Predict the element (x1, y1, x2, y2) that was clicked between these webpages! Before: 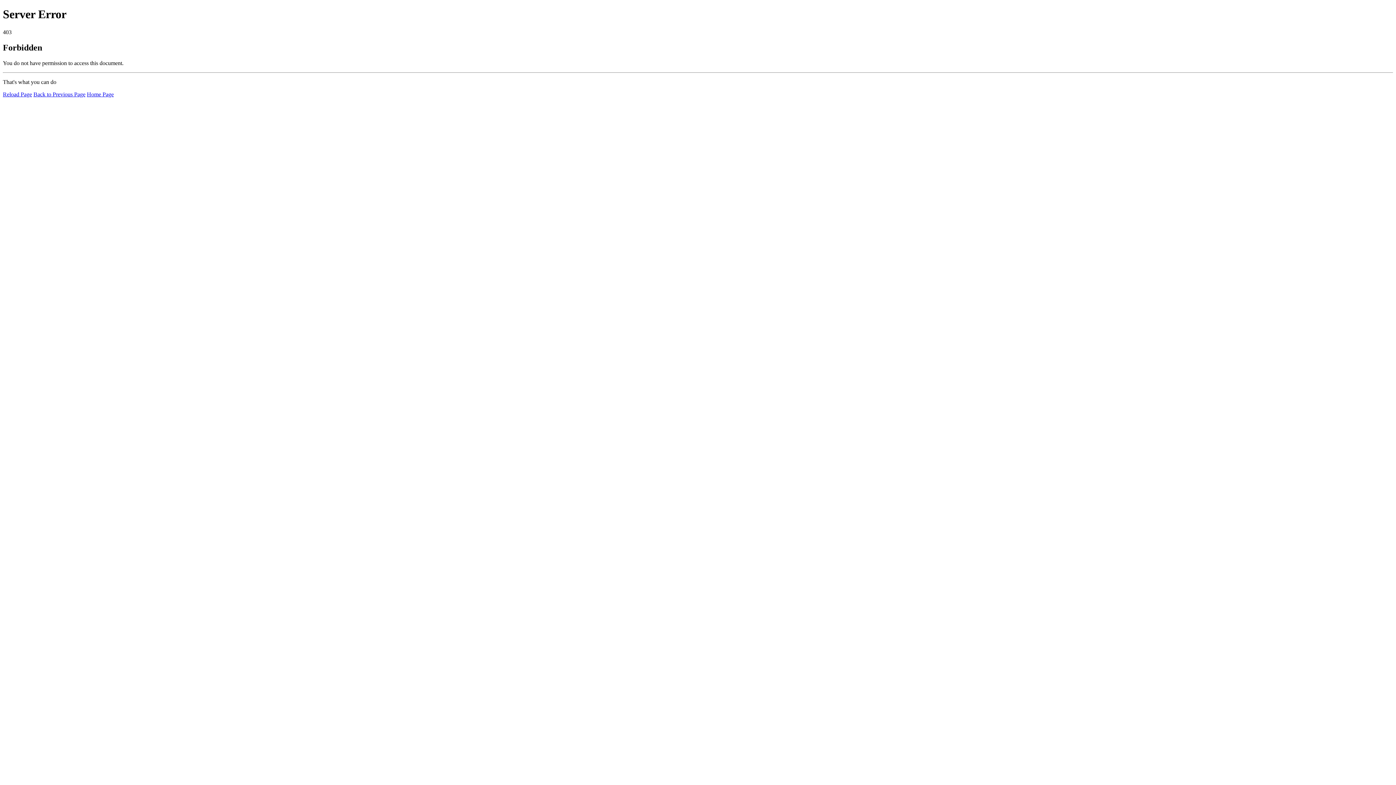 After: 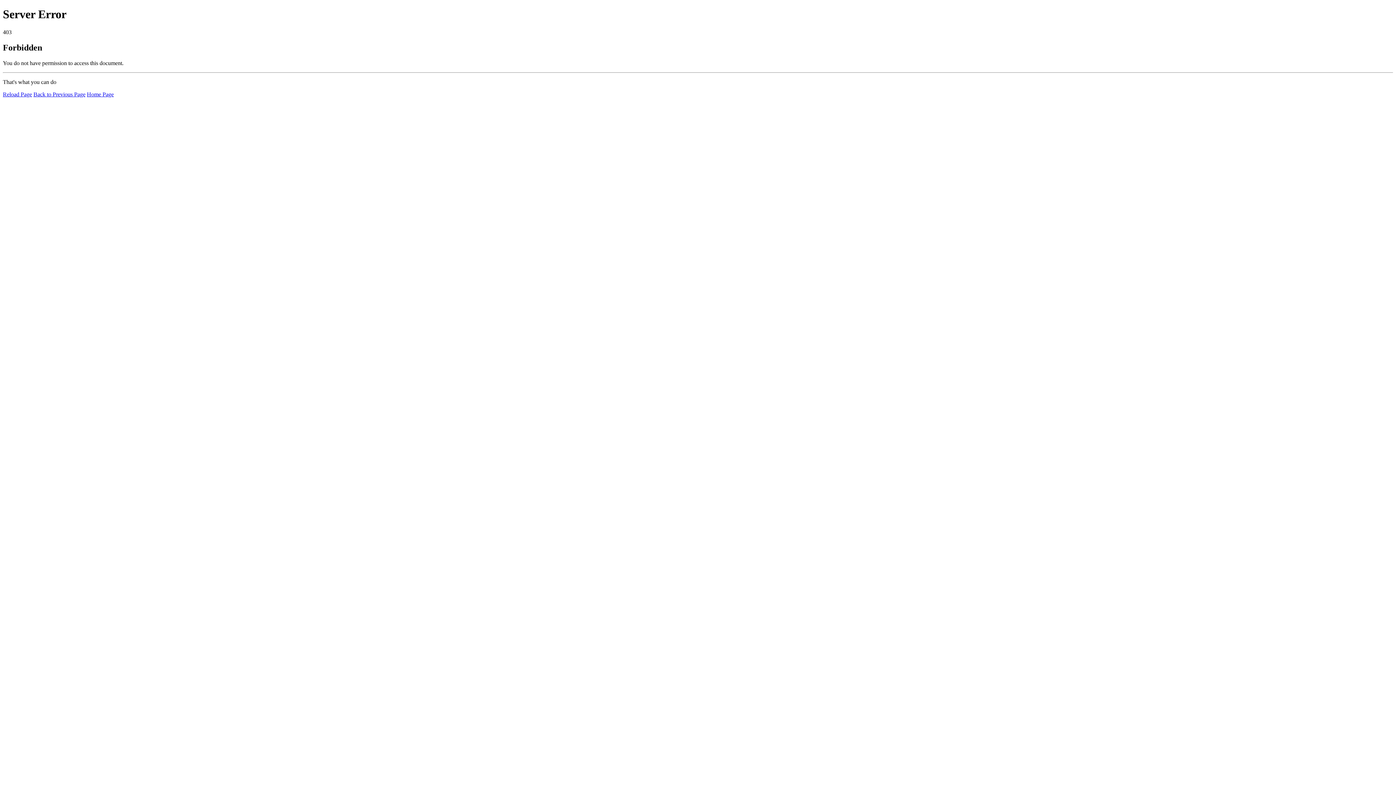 Action: bbox: (2, 91, 32, 97) label: Reload Page